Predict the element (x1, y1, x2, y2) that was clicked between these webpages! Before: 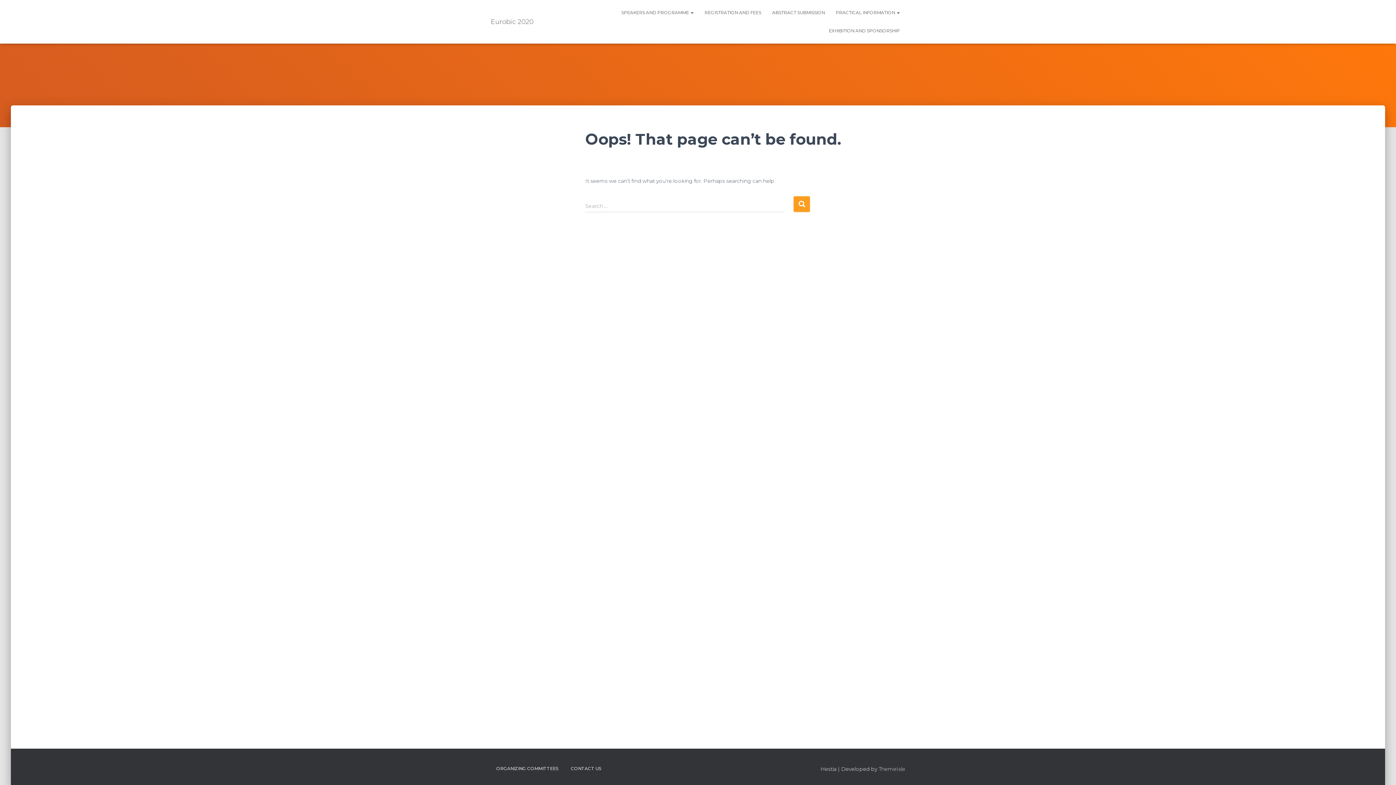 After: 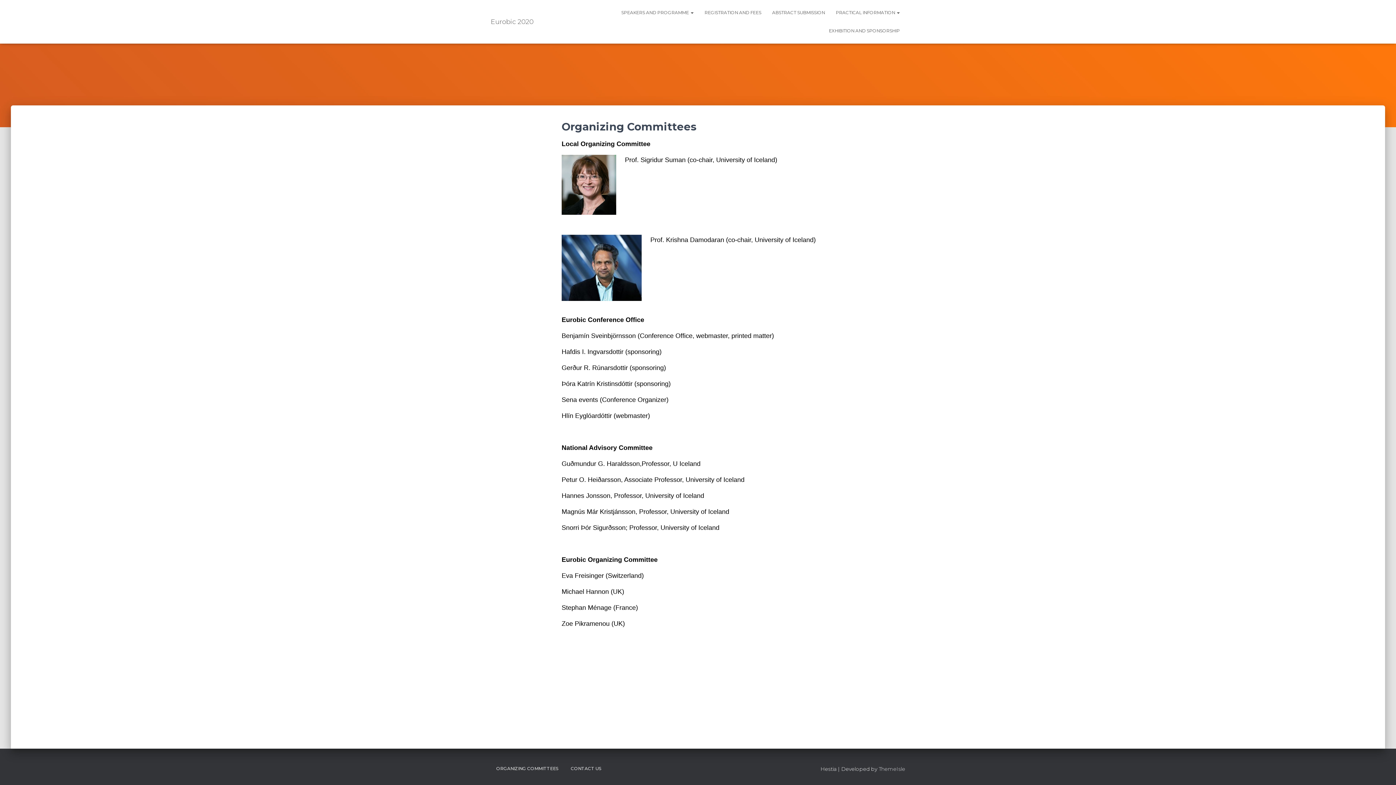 Action: bbox: (490, 760, 564, 777) label: ORGANIZING COMMITTEES